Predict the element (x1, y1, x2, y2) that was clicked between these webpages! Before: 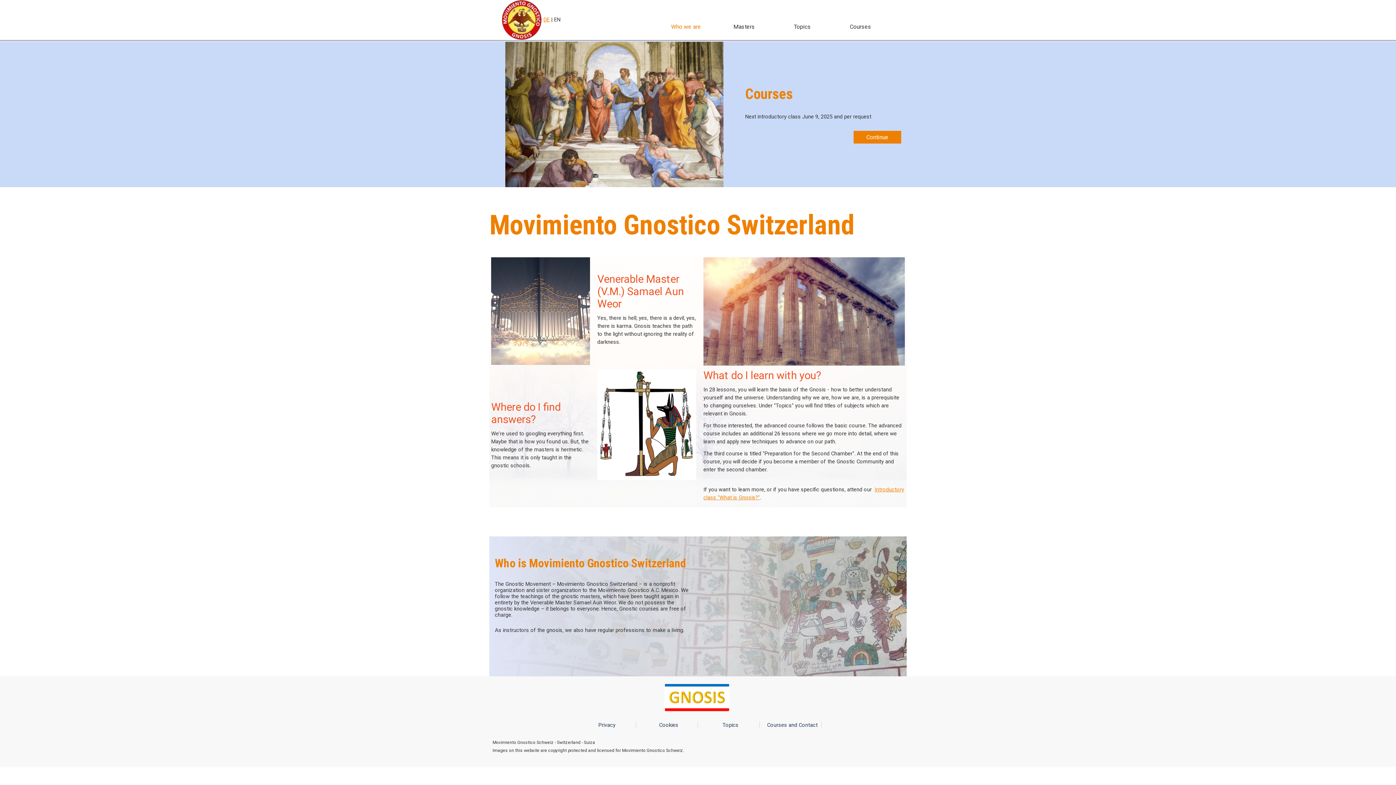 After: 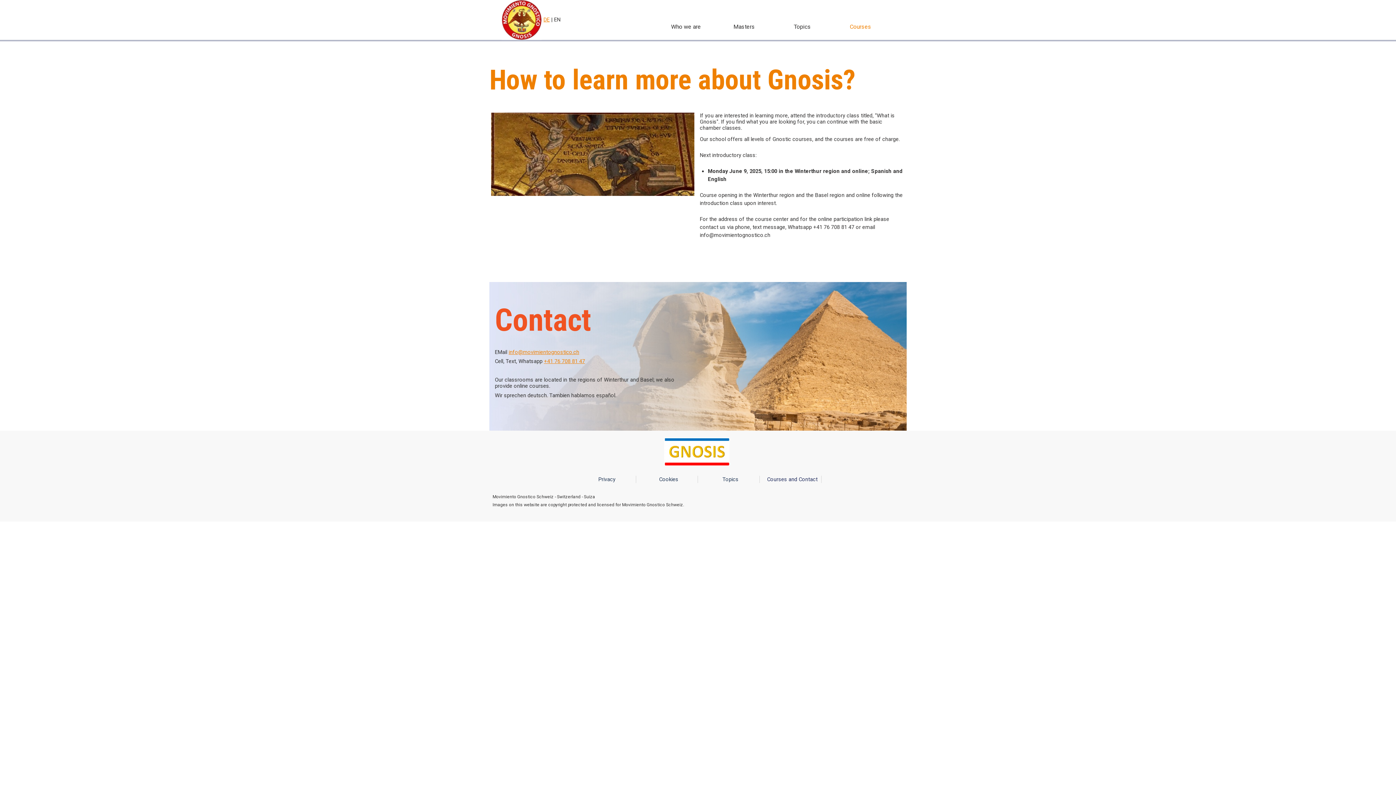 Action: label: Courses and Contact bbox: (765, 721, 819, 728)